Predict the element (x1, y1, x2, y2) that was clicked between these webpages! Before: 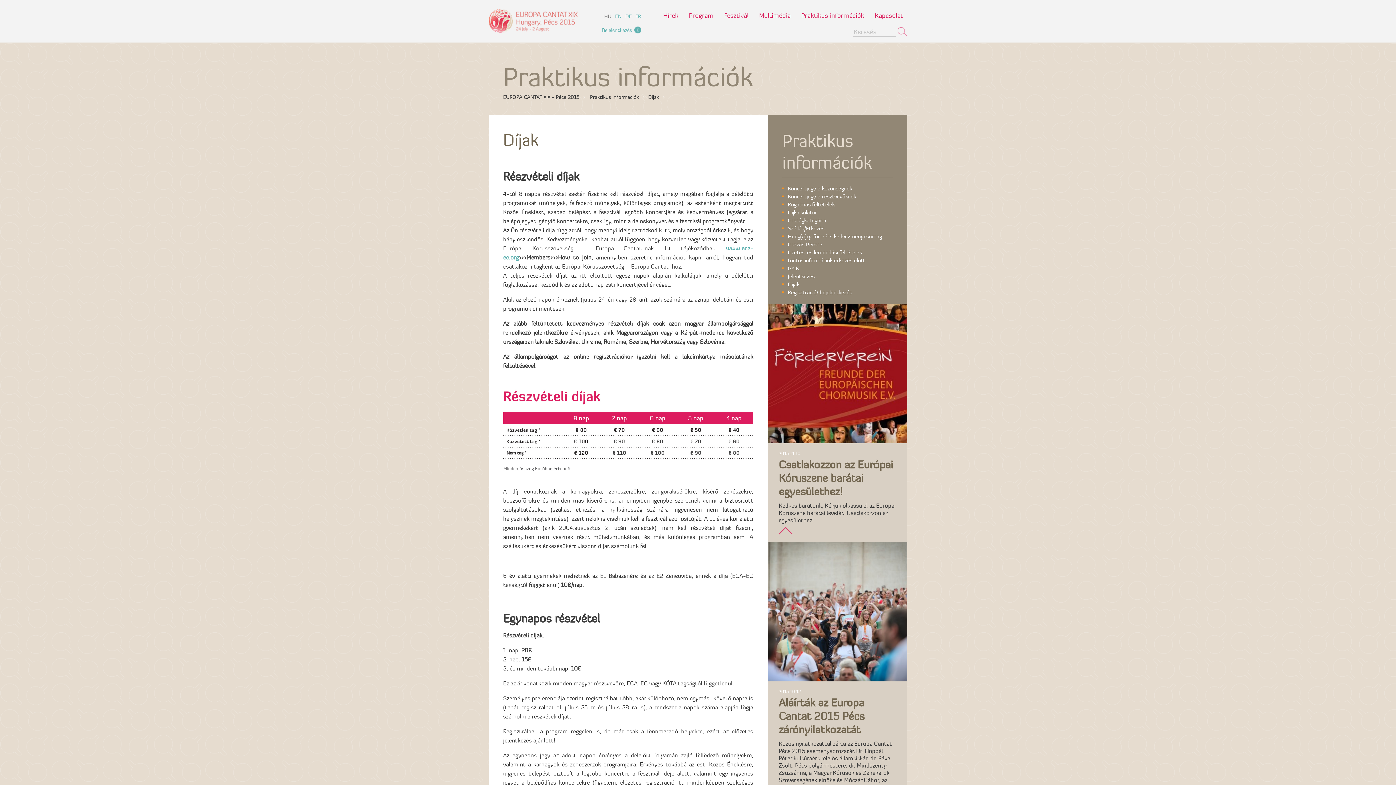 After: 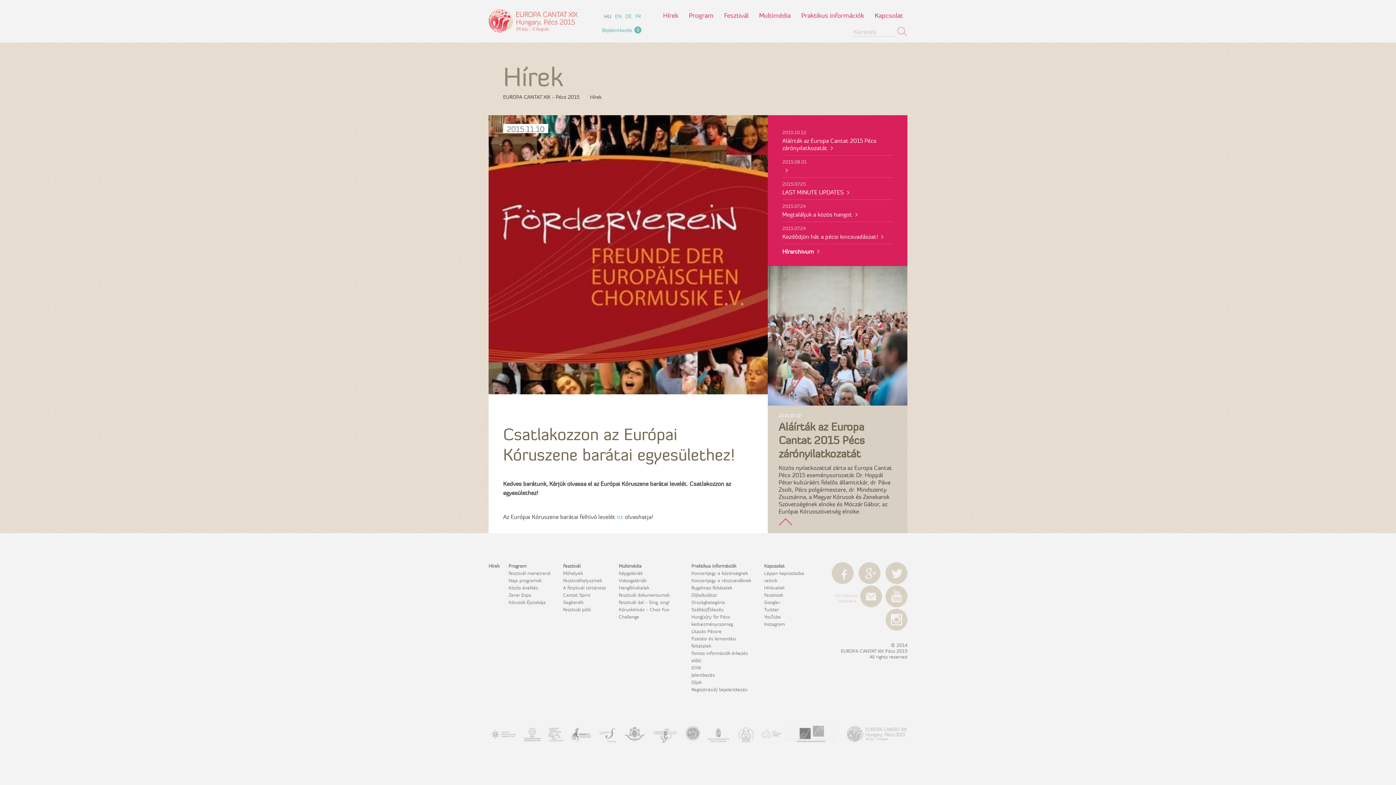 Action: bbox: (768, 304, 907, 443)